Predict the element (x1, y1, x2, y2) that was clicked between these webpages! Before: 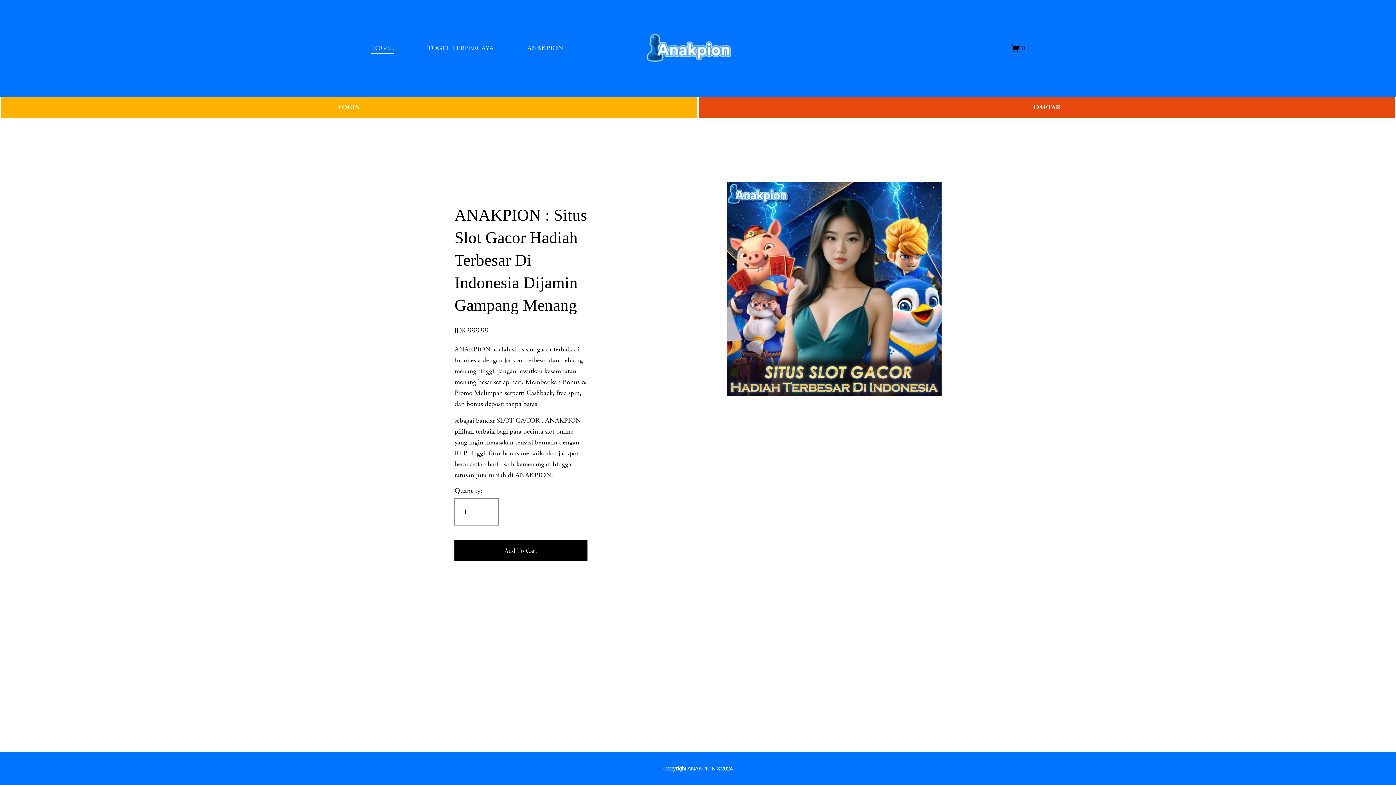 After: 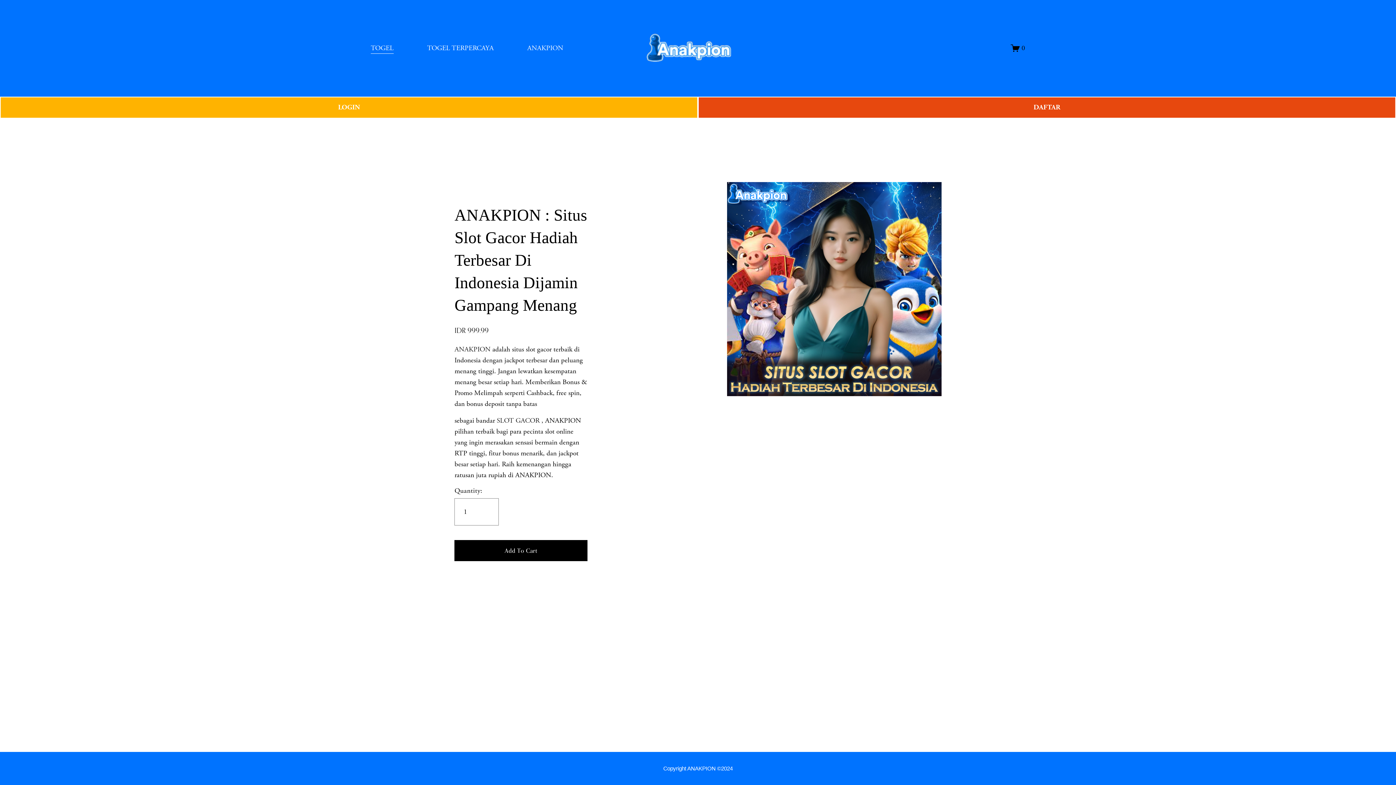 Action: bbox: (1011, 43, 1025, 52) label: 0